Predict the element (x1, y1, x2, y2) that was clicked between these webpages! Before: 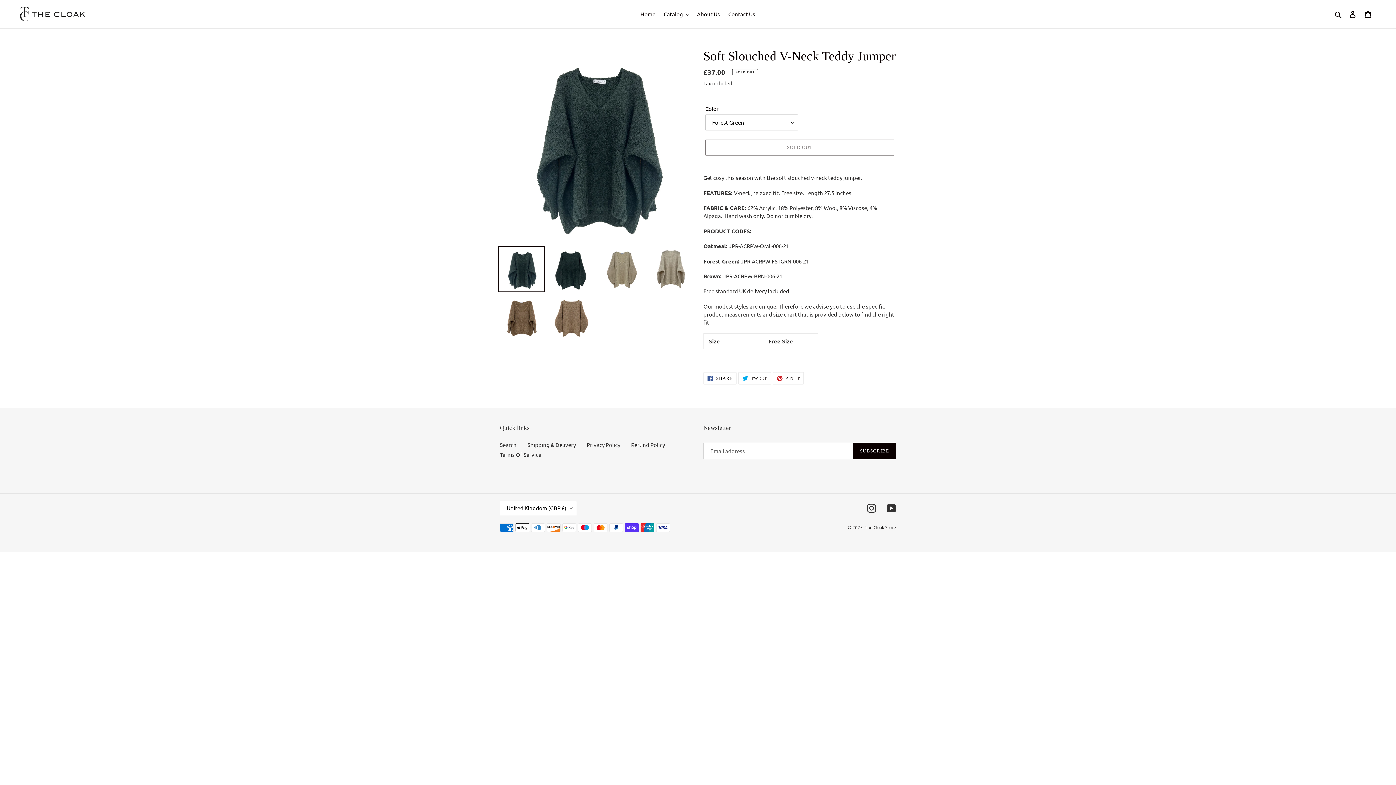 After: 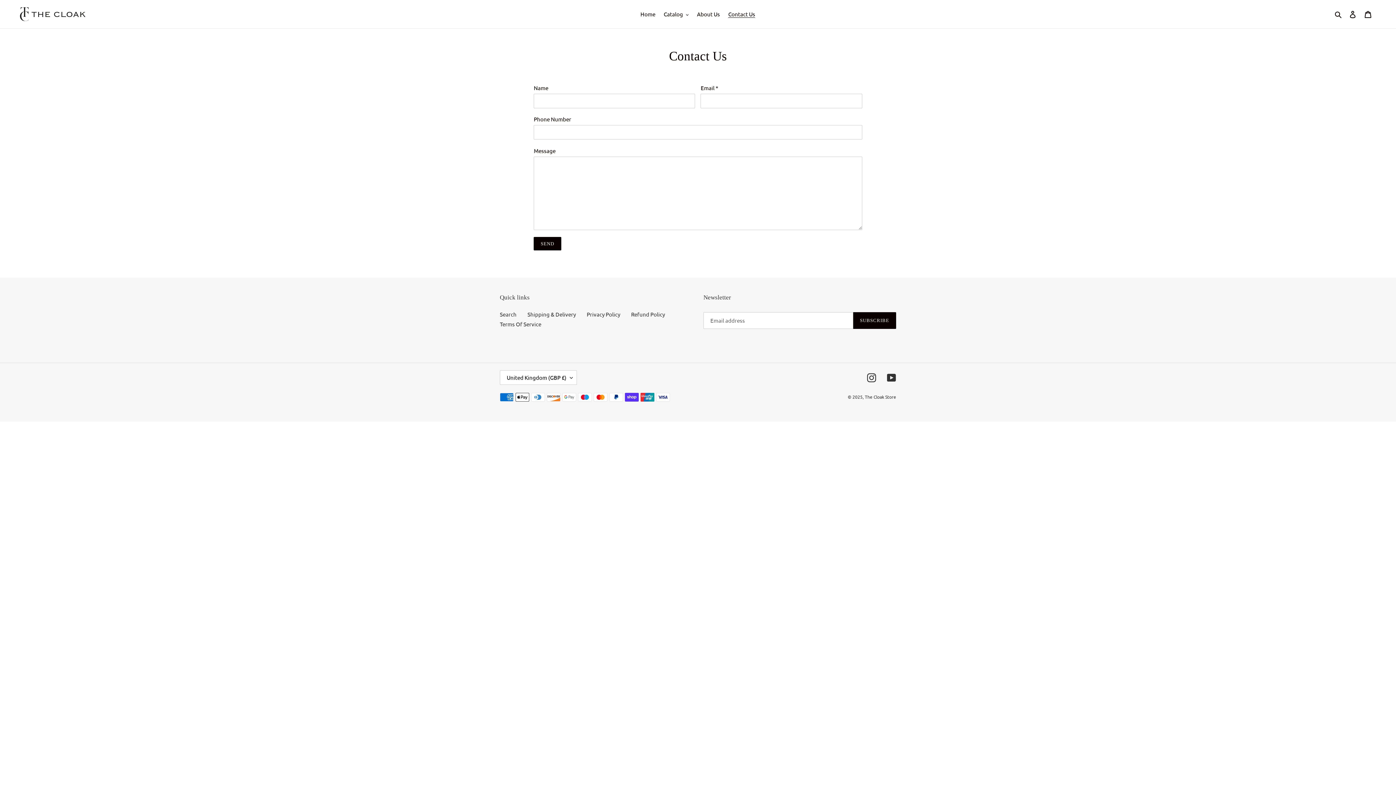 Action: label: Contact Us bbox: (724, 9, 759, 19)